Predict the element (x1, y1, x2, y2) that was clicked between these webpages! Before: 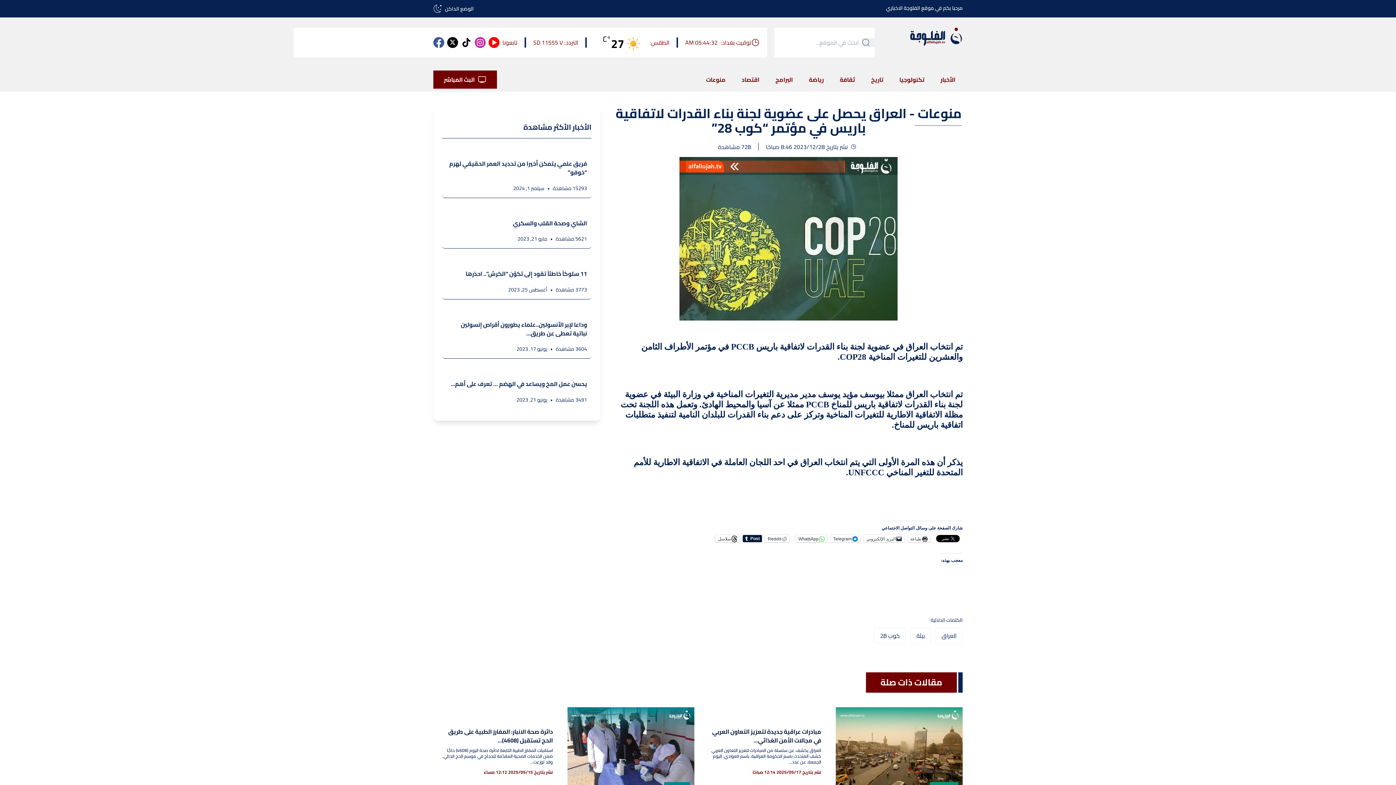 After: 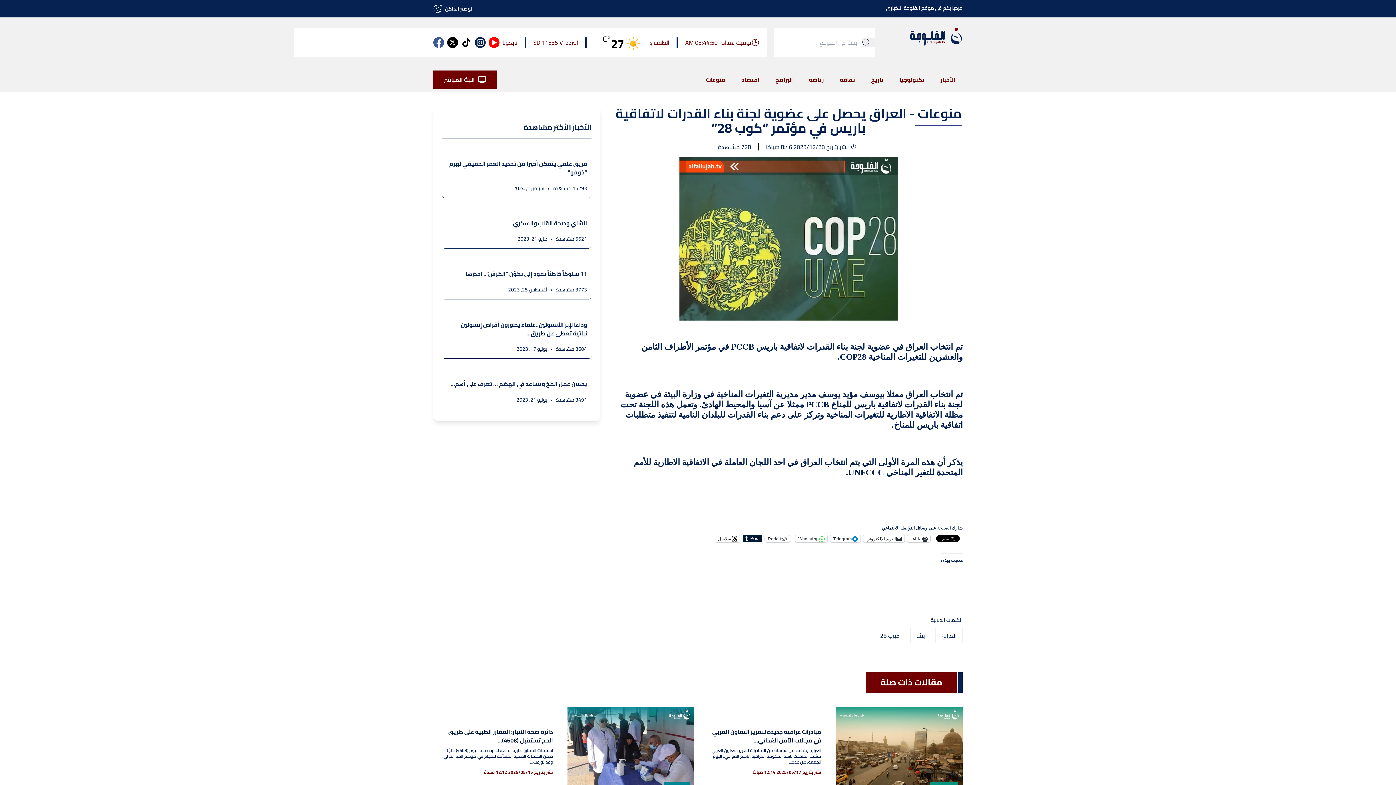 Action: bbox: (474, 37, 485, 48)